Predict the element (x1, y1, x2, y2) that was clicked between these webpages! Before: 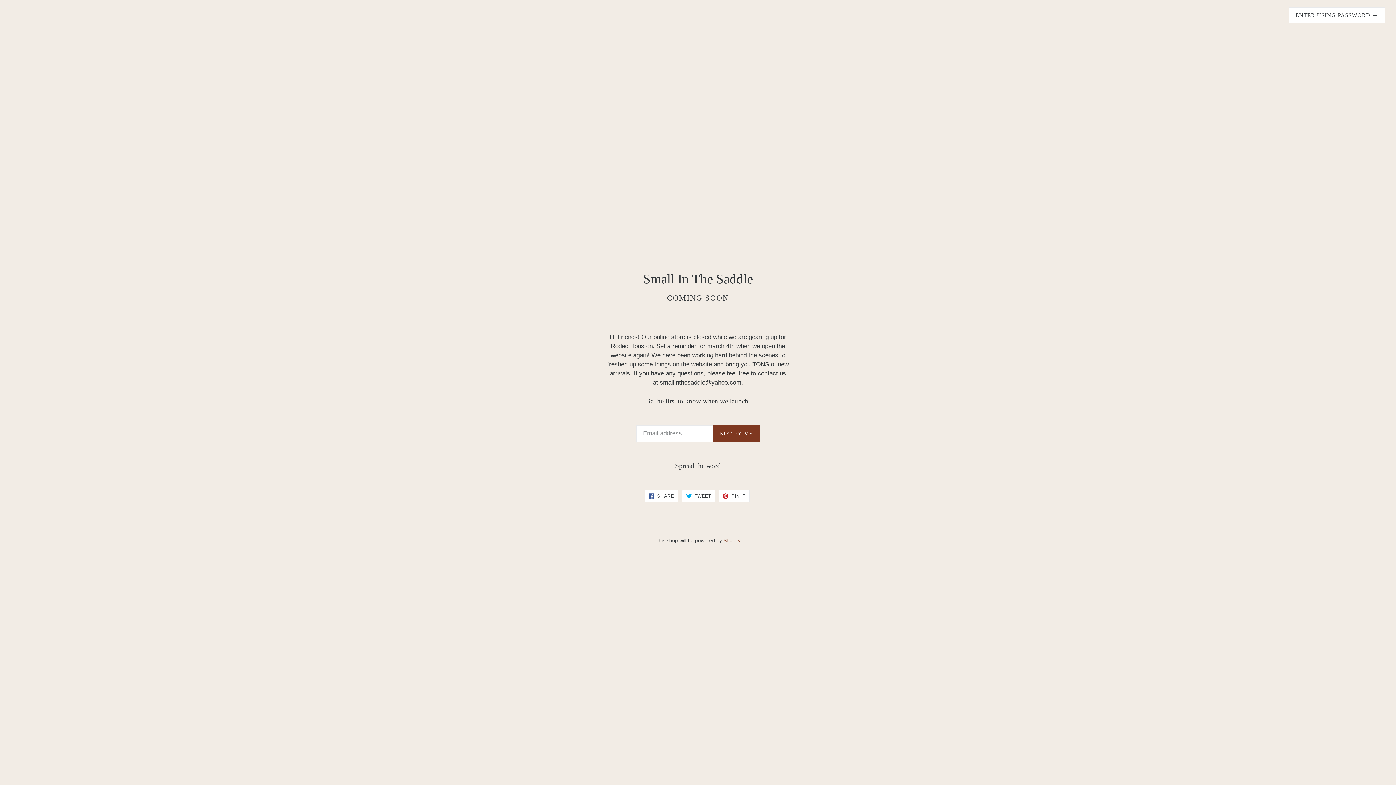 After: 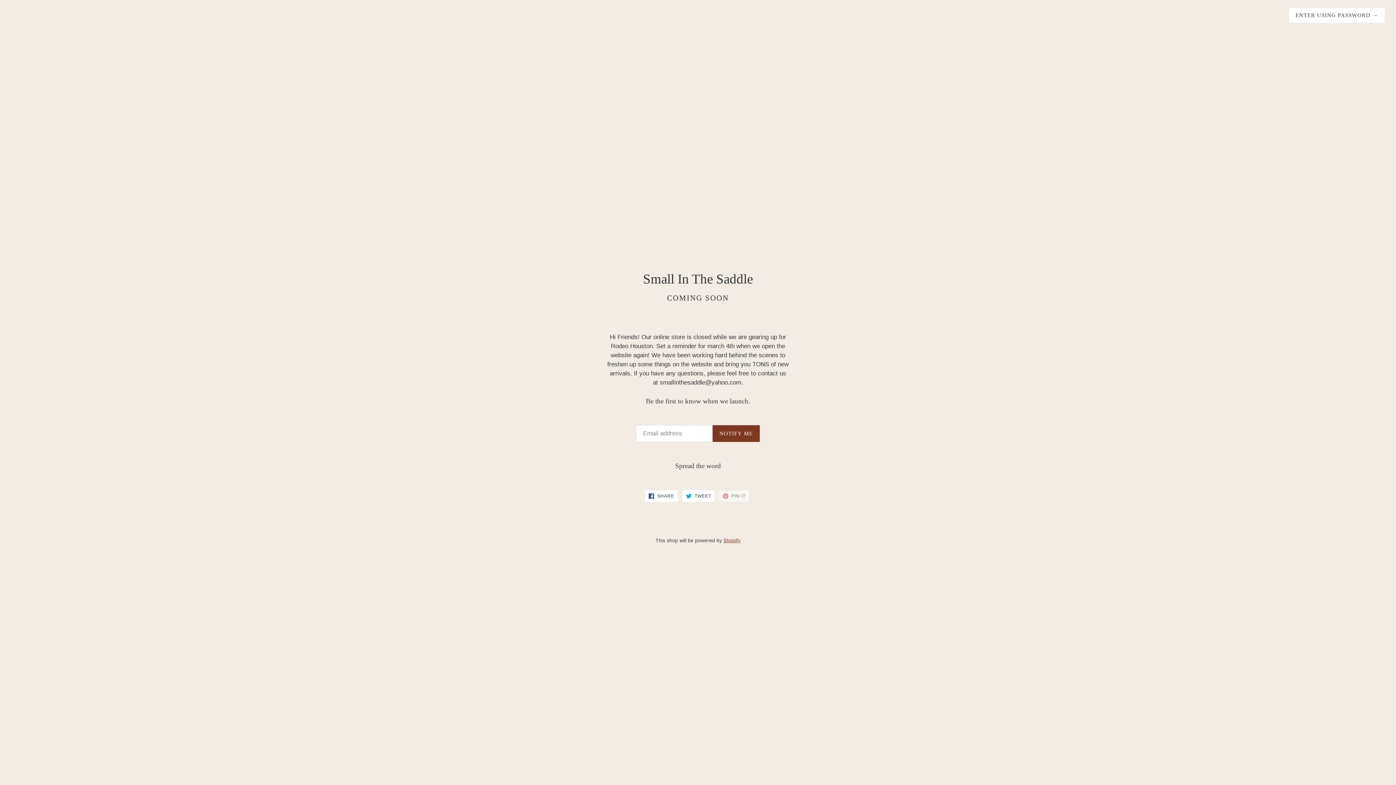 Action: bbox: (719, 490, 749, 502) label:  PIN IT
PIN ON PINTEREST